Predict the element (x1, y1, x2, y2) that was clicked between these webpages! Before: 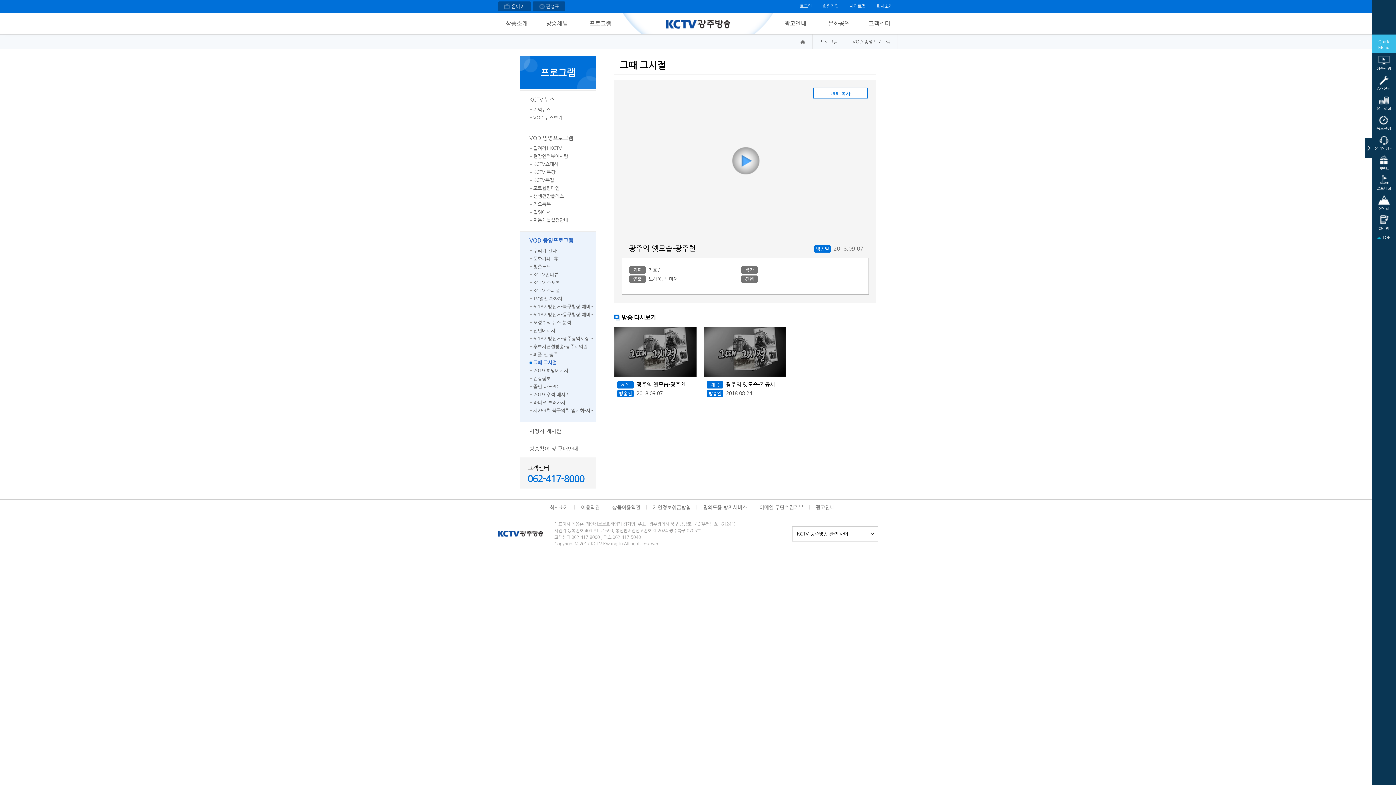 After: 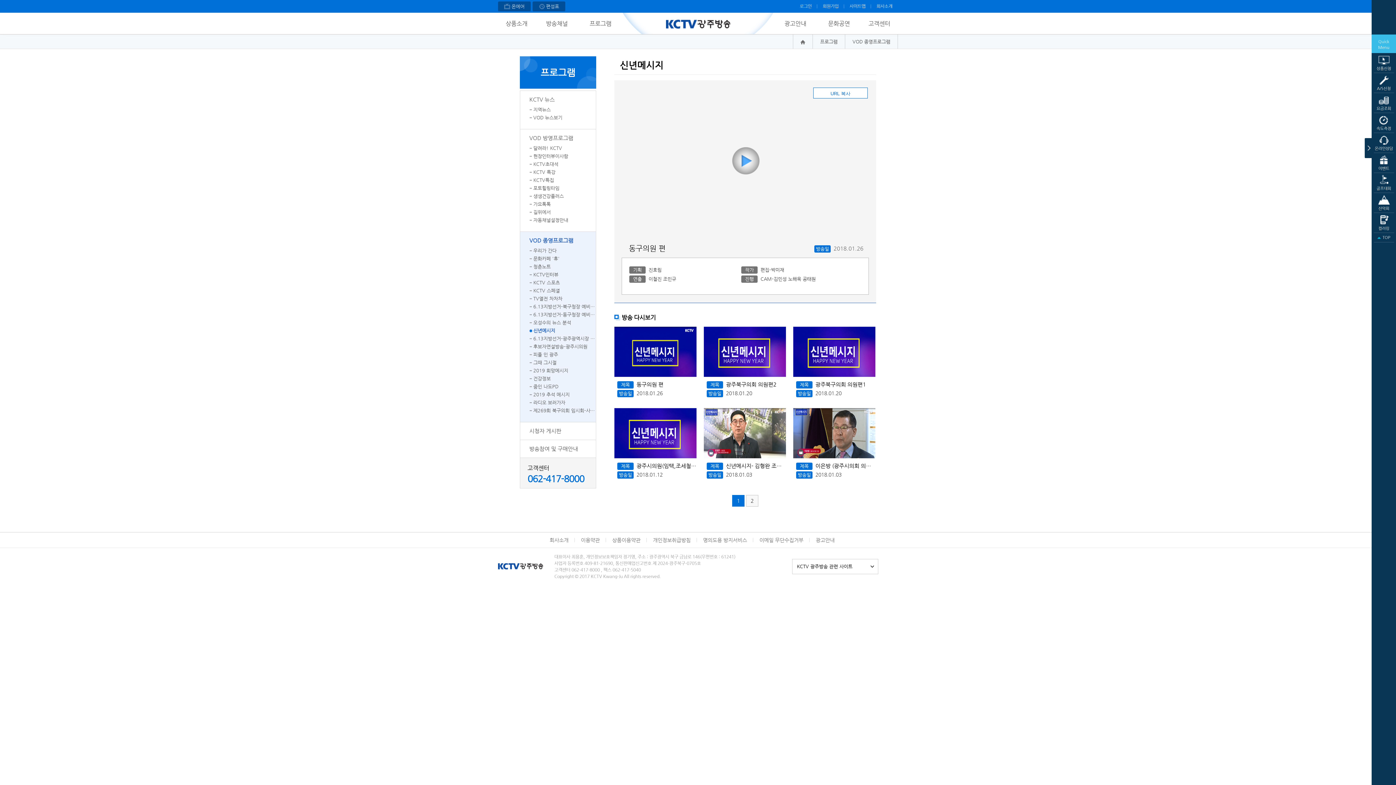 Action: label: 신년메시지 bbox: (533, 328, 555, 333)